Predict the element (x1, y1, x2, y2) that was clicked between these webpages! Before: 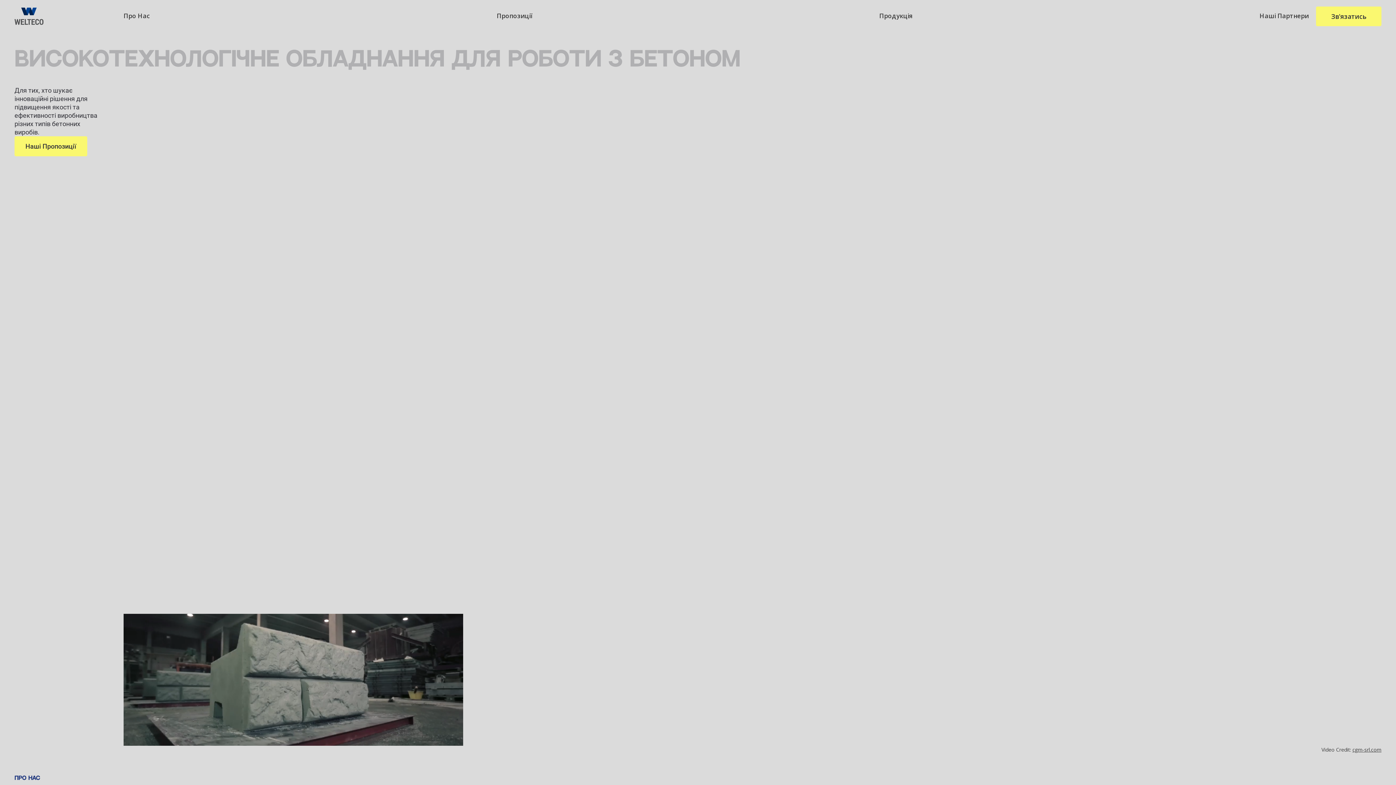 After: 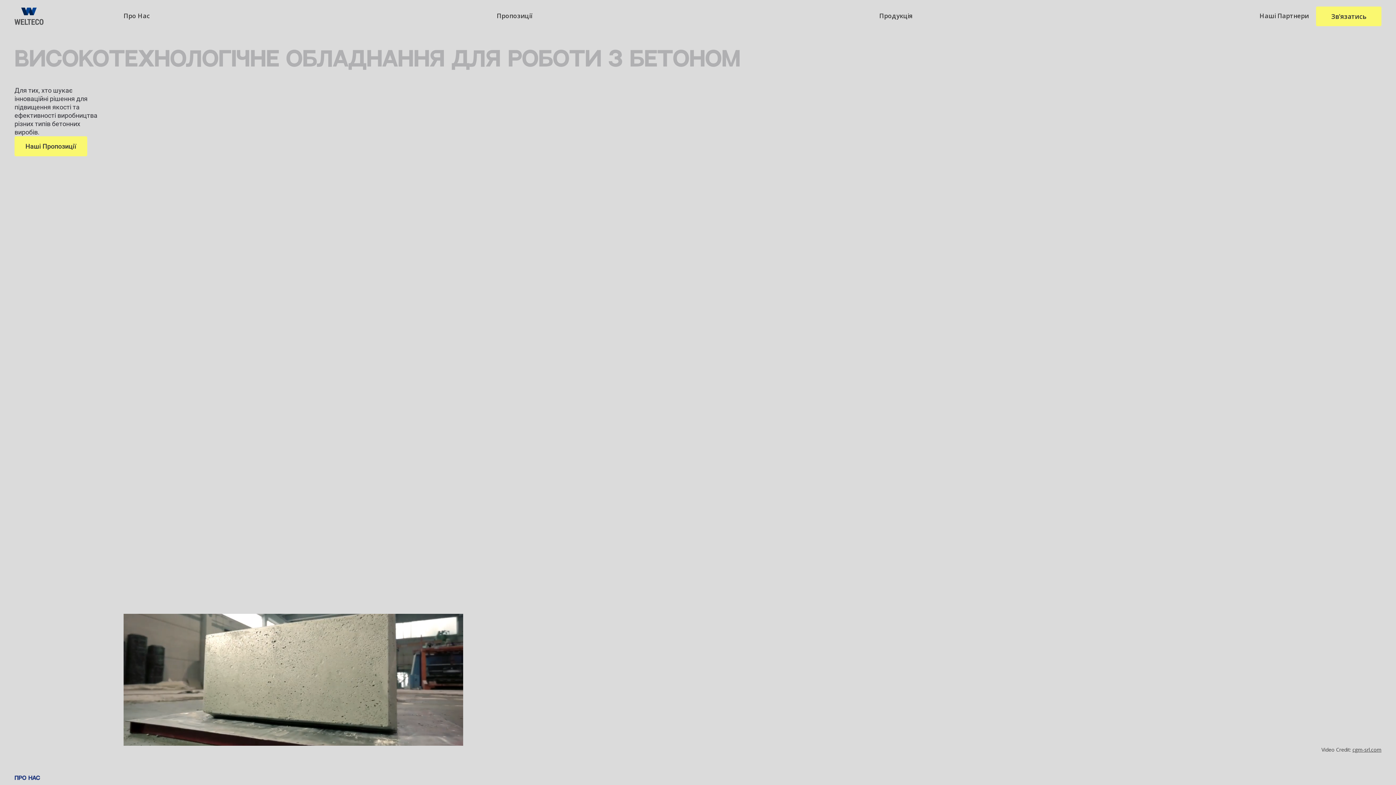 Action: bbox: (14, 7, 87, 25) label: home